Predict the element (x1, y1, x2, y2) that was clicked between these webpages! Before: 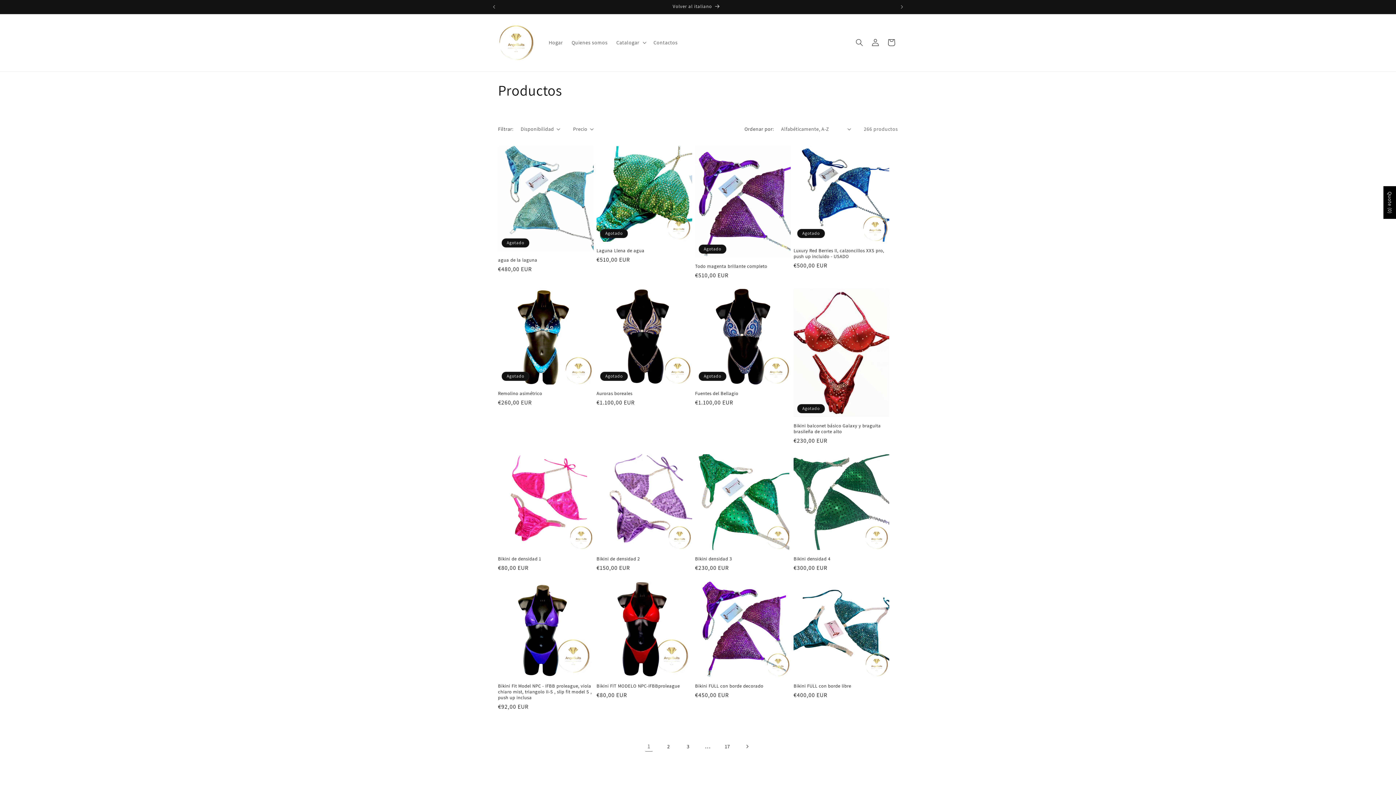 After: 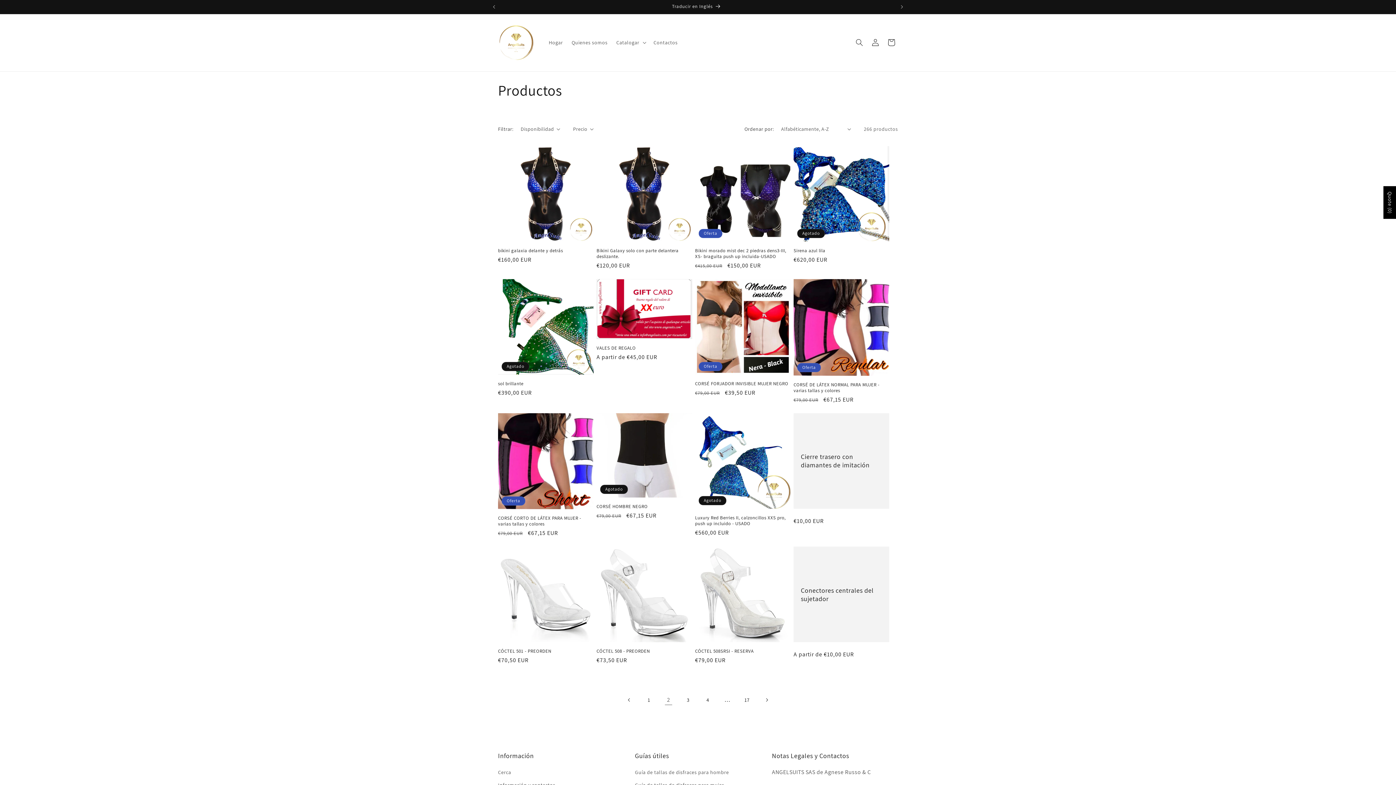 Action: label: Página siguiente bbox: (739, 738, 755, 754)